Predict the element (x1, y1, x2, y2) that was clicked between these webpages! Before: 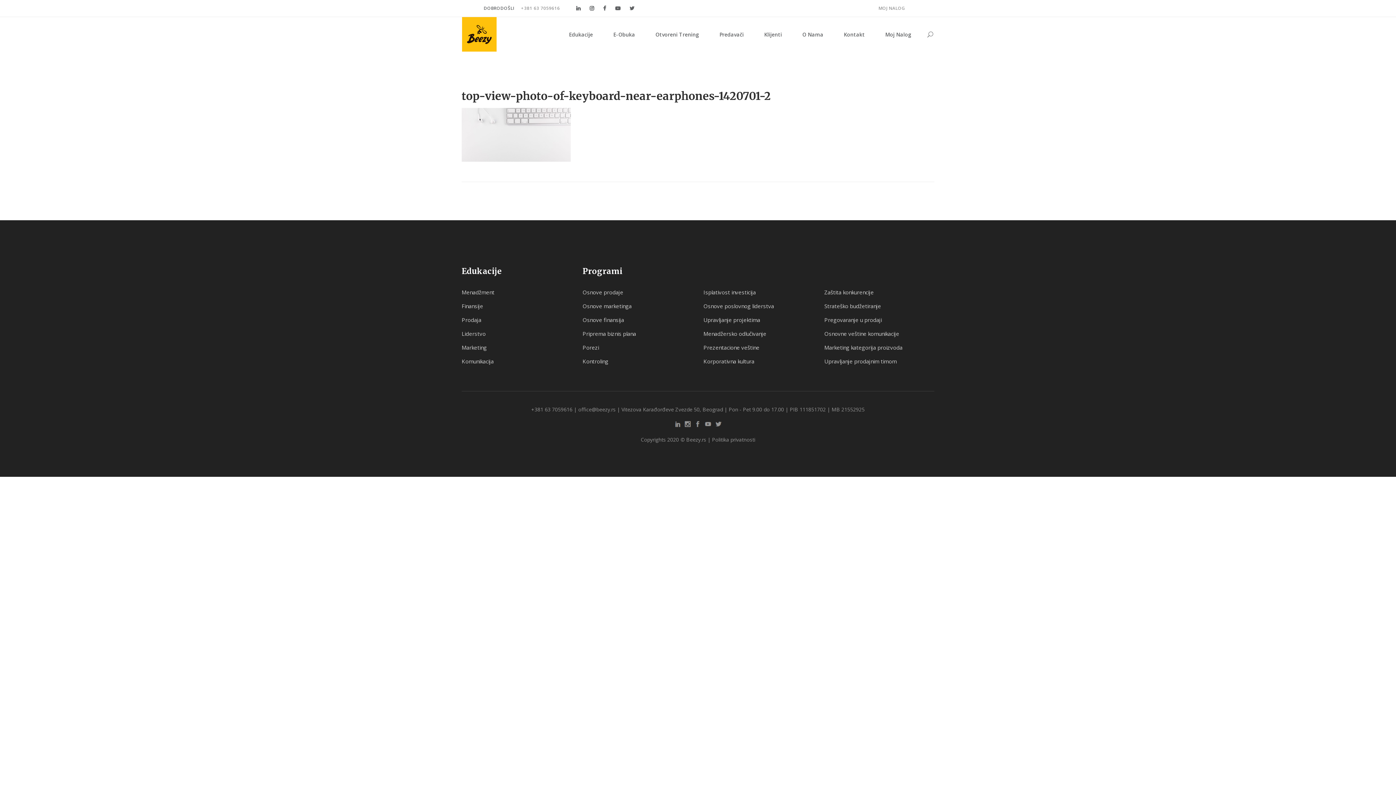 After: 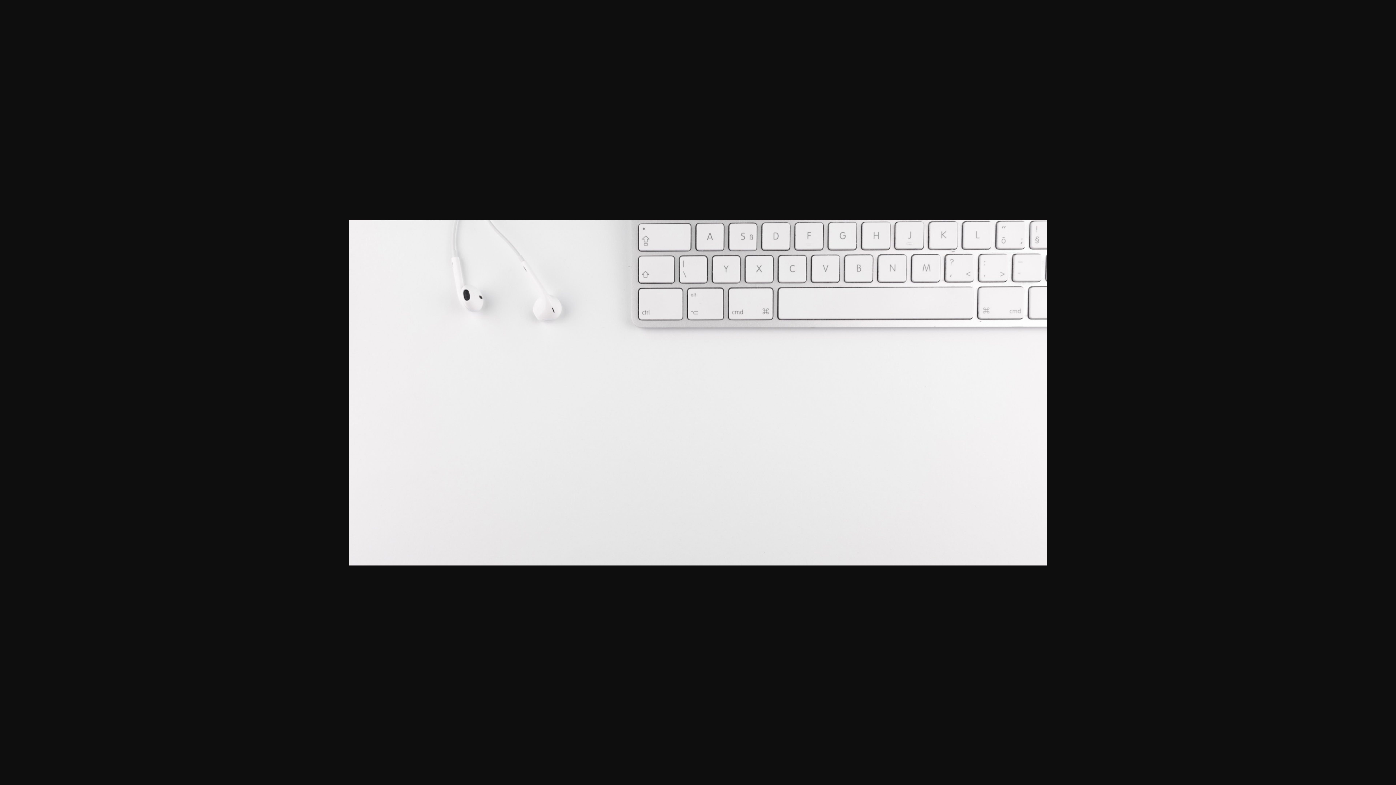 Action: bbox: (461, 156, 570, 163)